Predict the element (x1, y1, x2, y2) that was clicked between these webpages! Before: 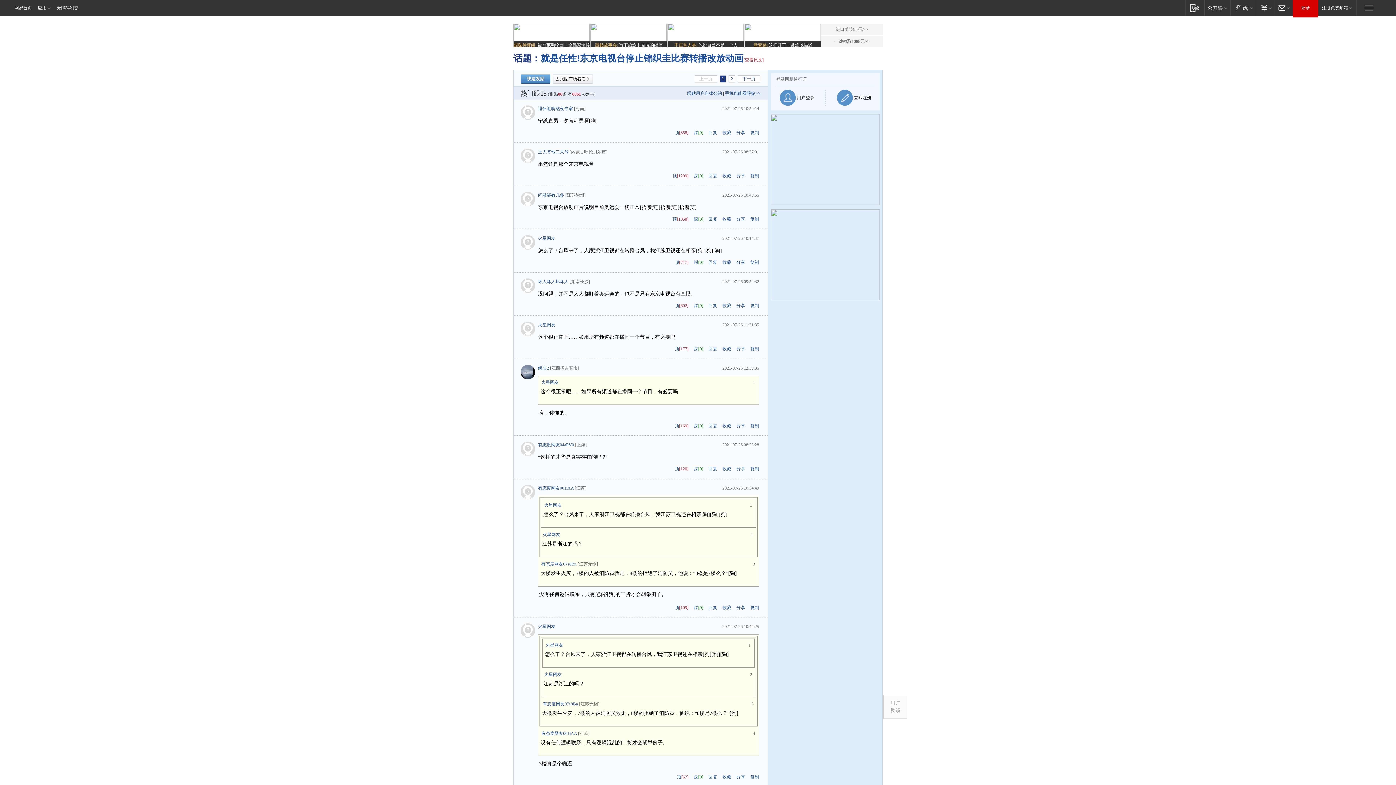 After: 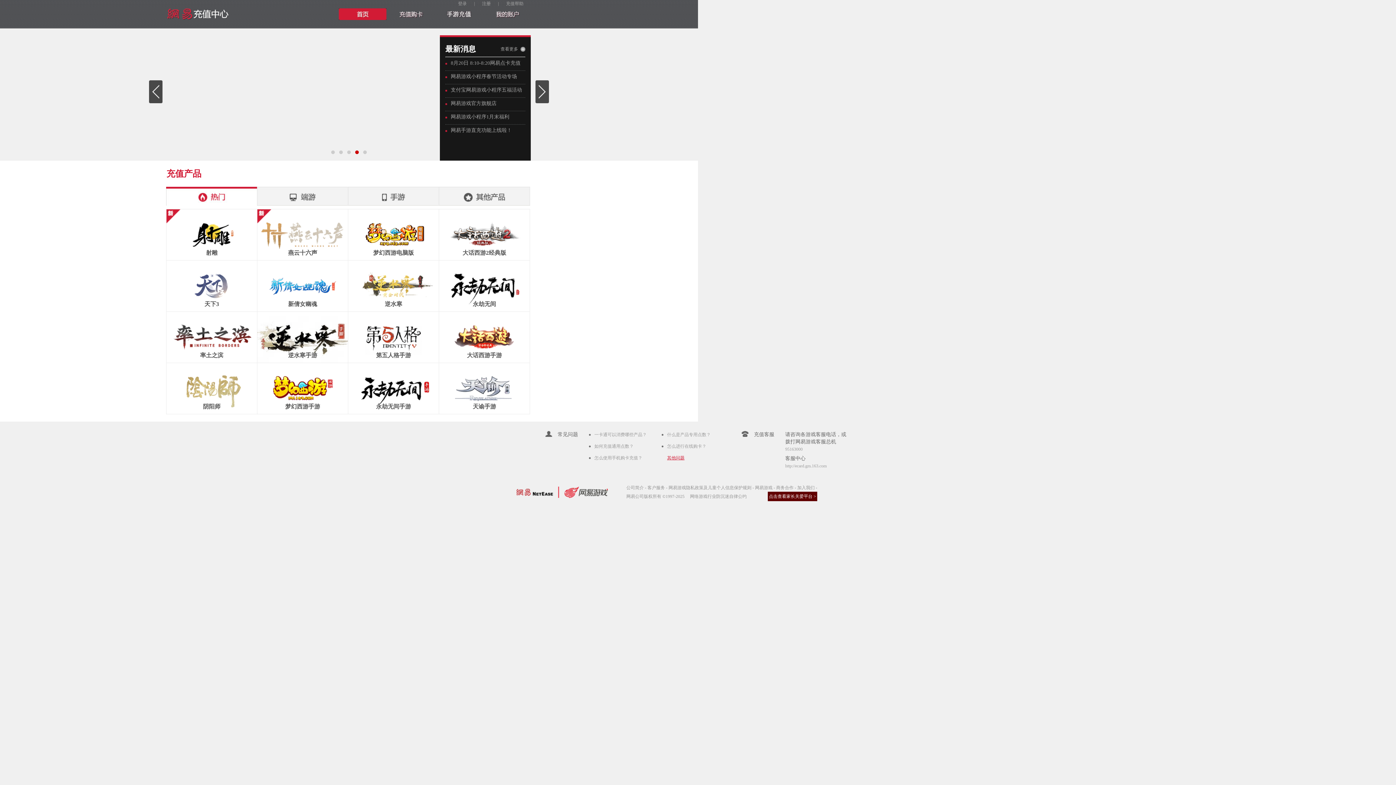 Action: bbox: (1256, 0, 1274, 15) label: 支付